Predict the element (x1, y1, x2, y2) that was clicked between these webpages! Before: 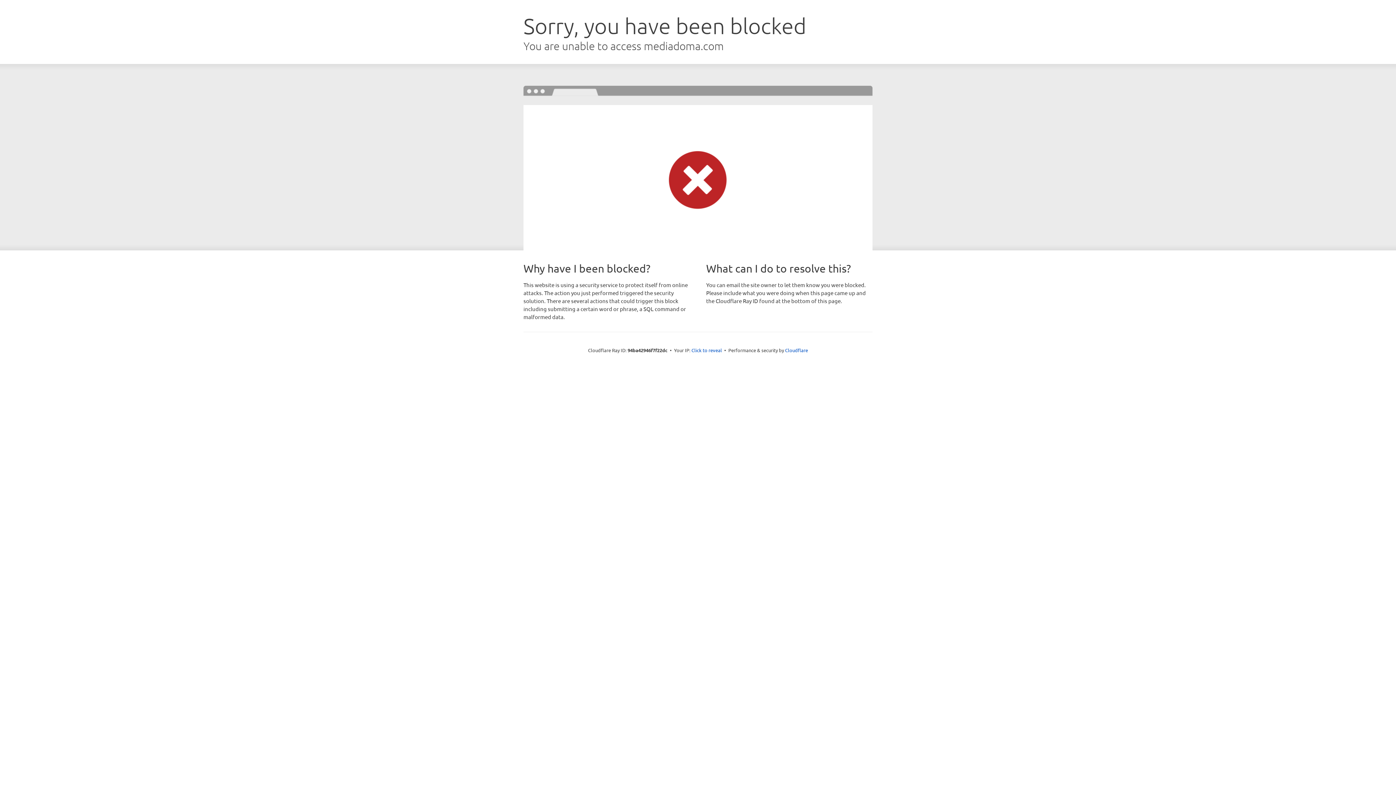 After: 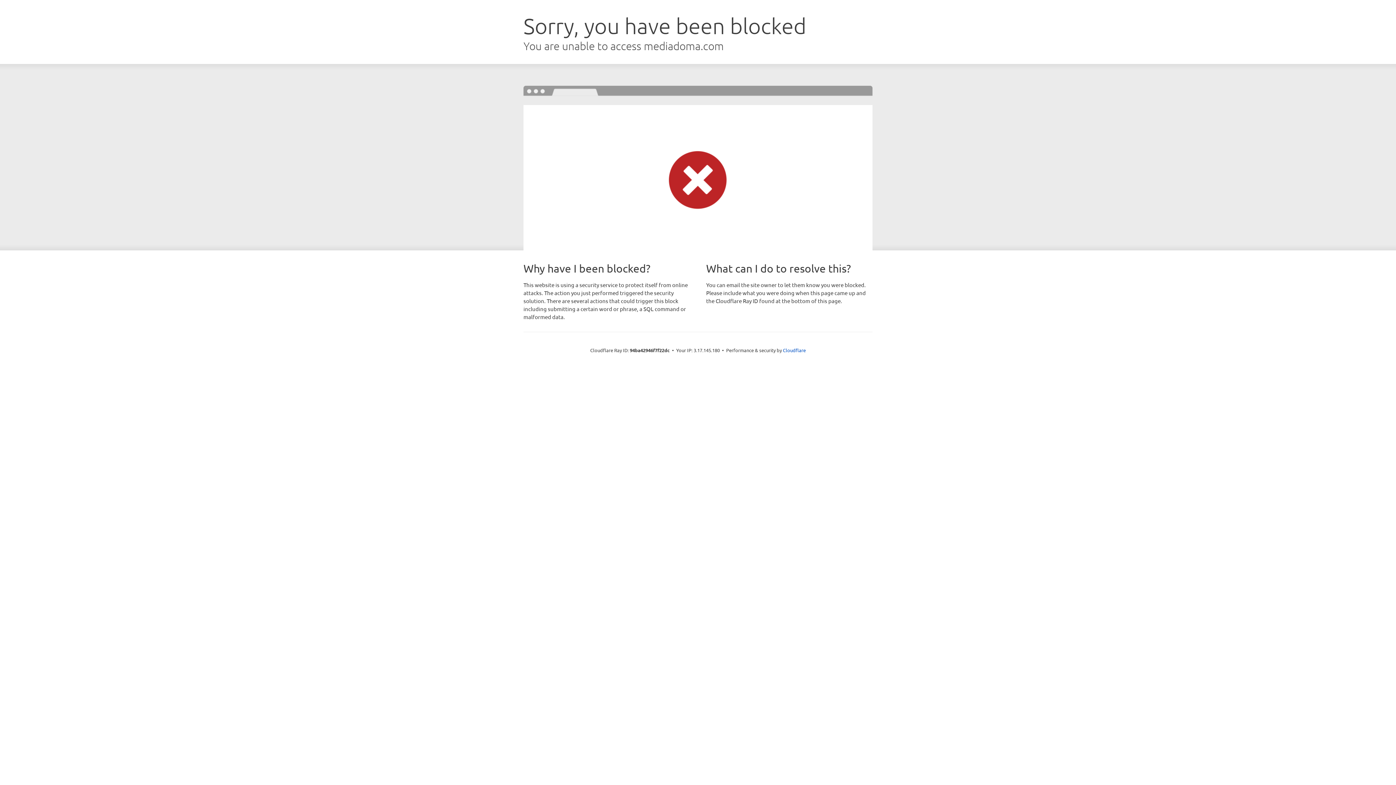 Action: bbox: (691, 346, 722, 353) label: Click to reveal